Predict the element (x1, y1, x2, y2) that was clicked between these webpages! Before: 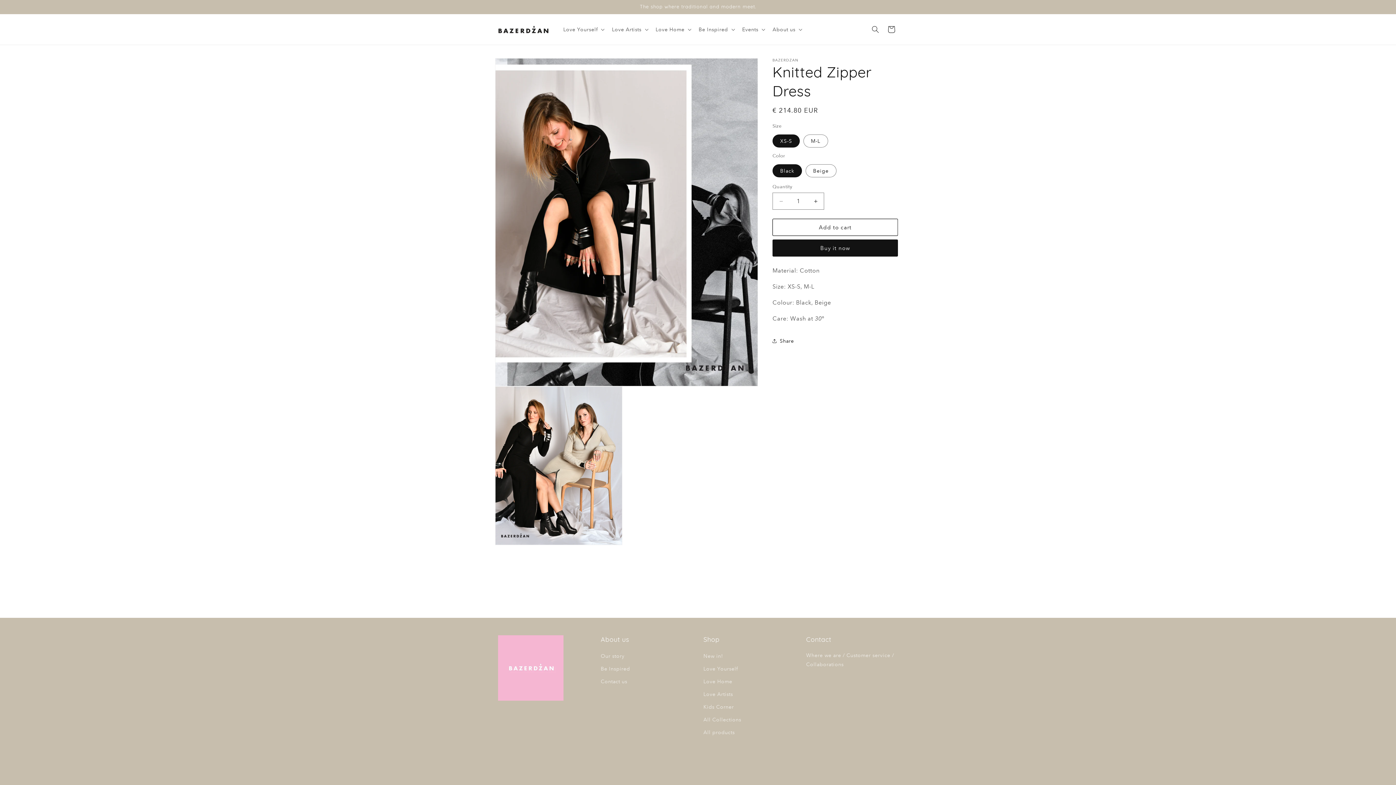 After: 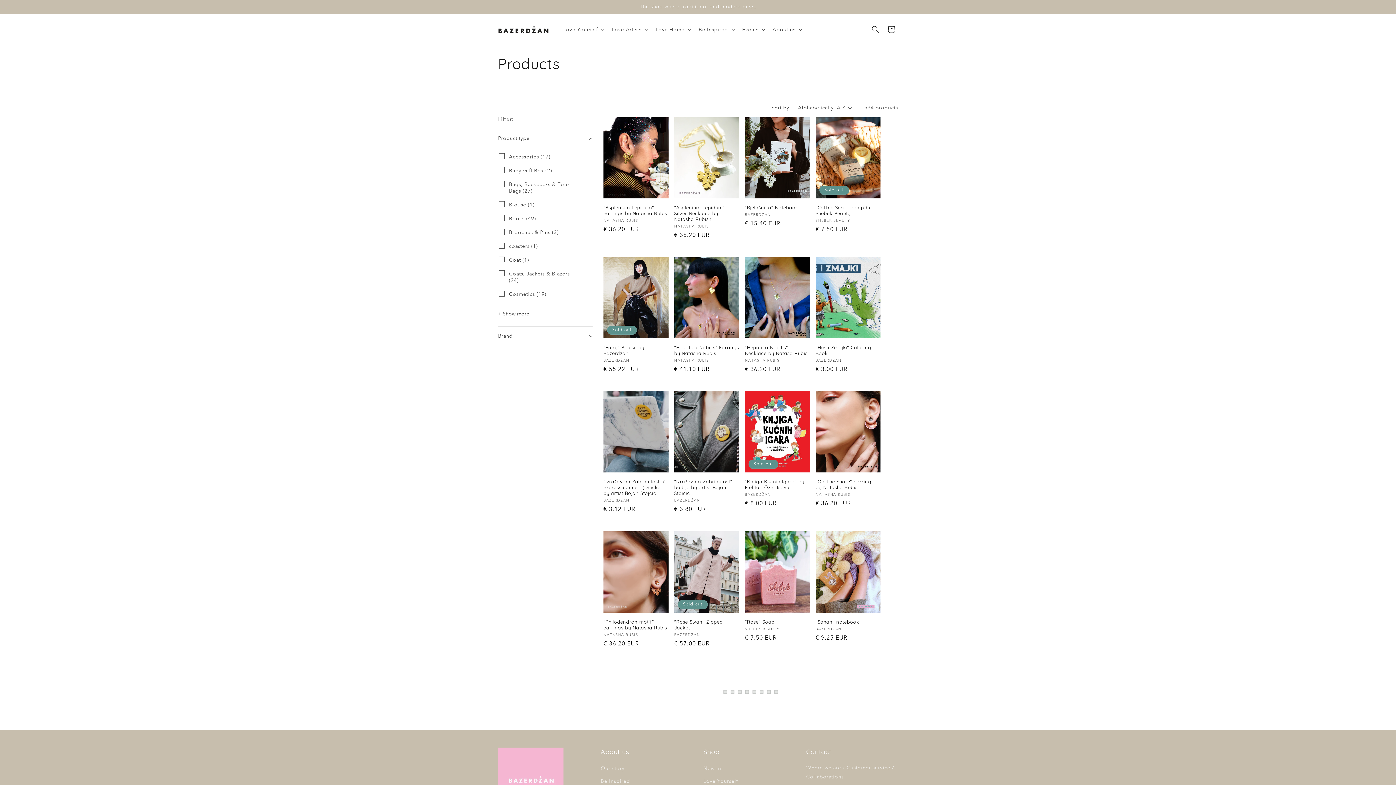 Action: bbox: (703, 726, 734, 739) label: All products